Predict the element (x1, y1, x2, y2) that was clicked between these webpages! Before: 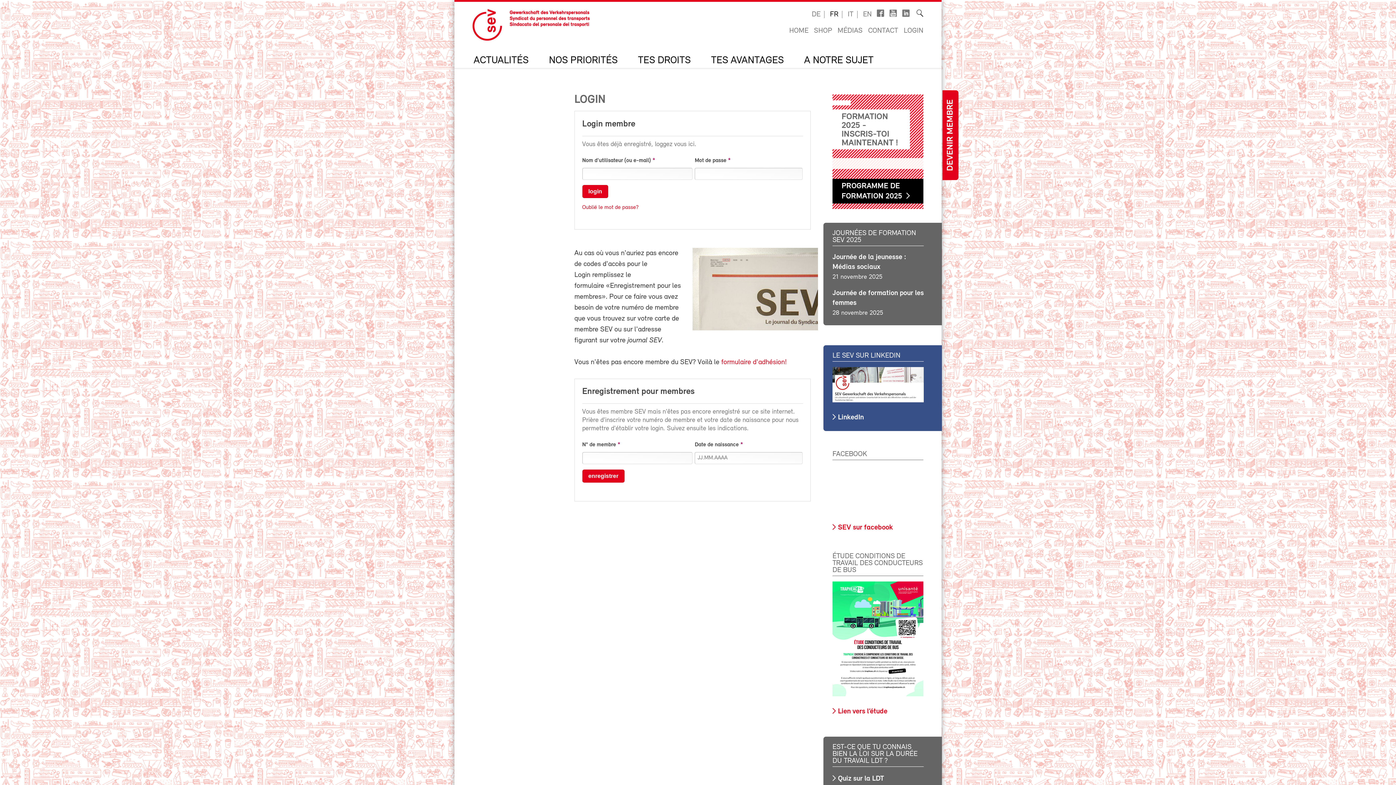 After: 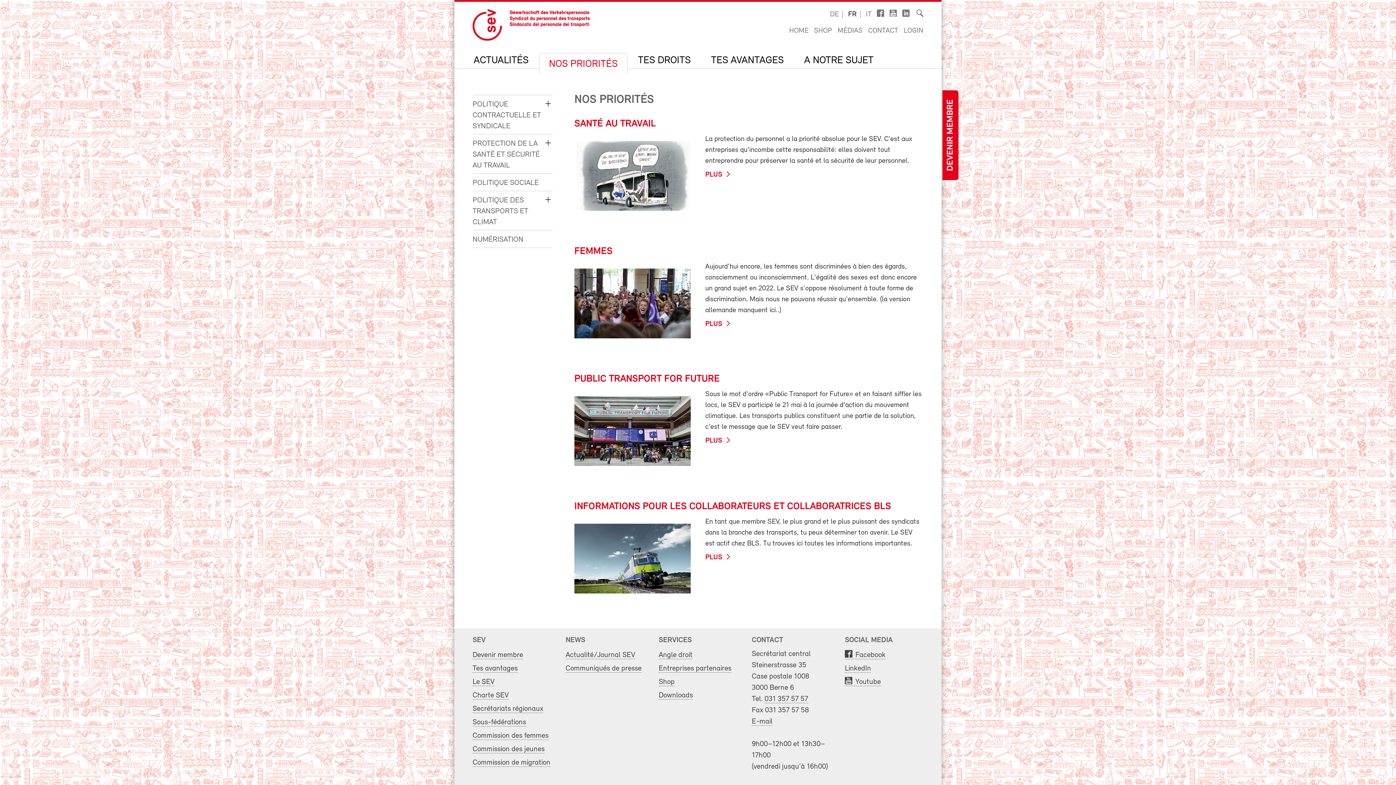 Action: label: NOS PRIORITÉS bbox: (549, 55, 617, 65)